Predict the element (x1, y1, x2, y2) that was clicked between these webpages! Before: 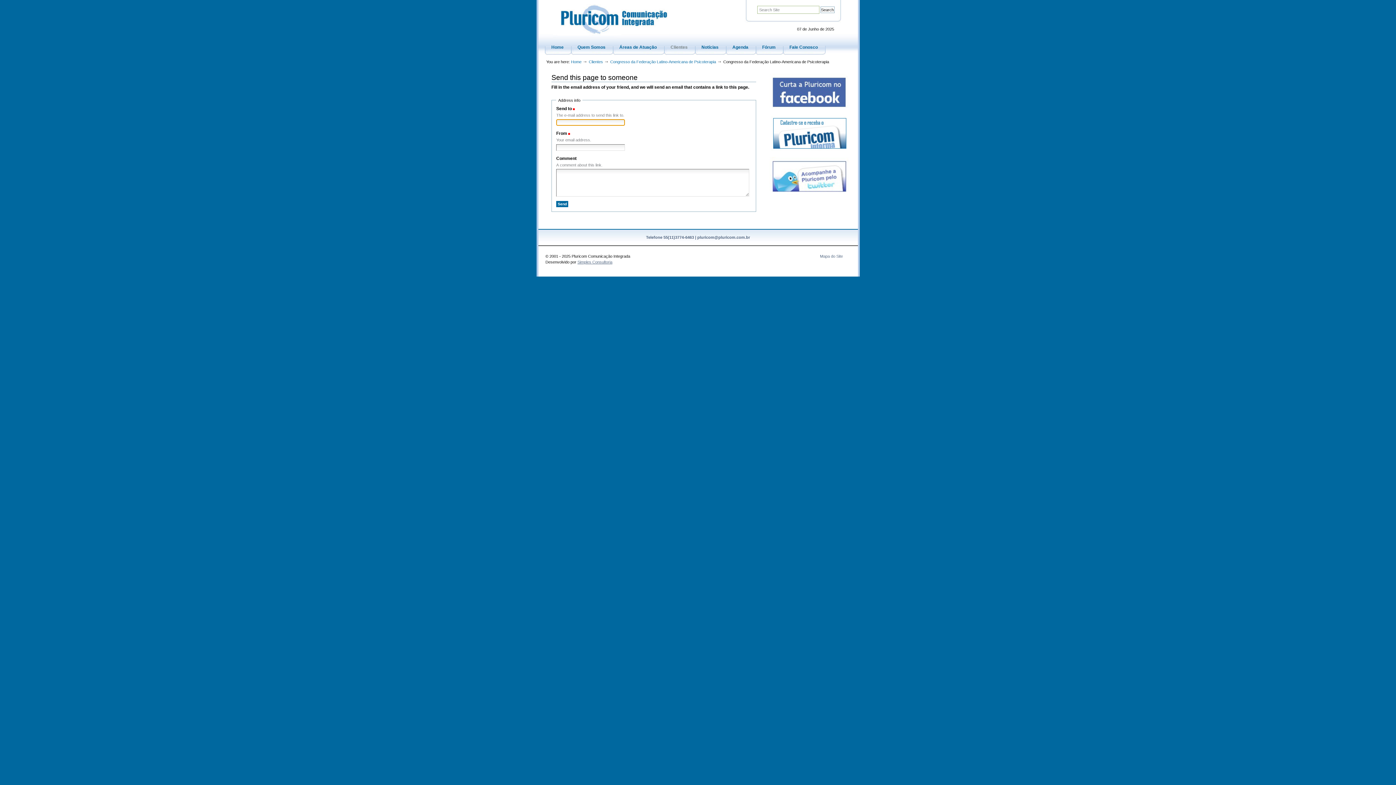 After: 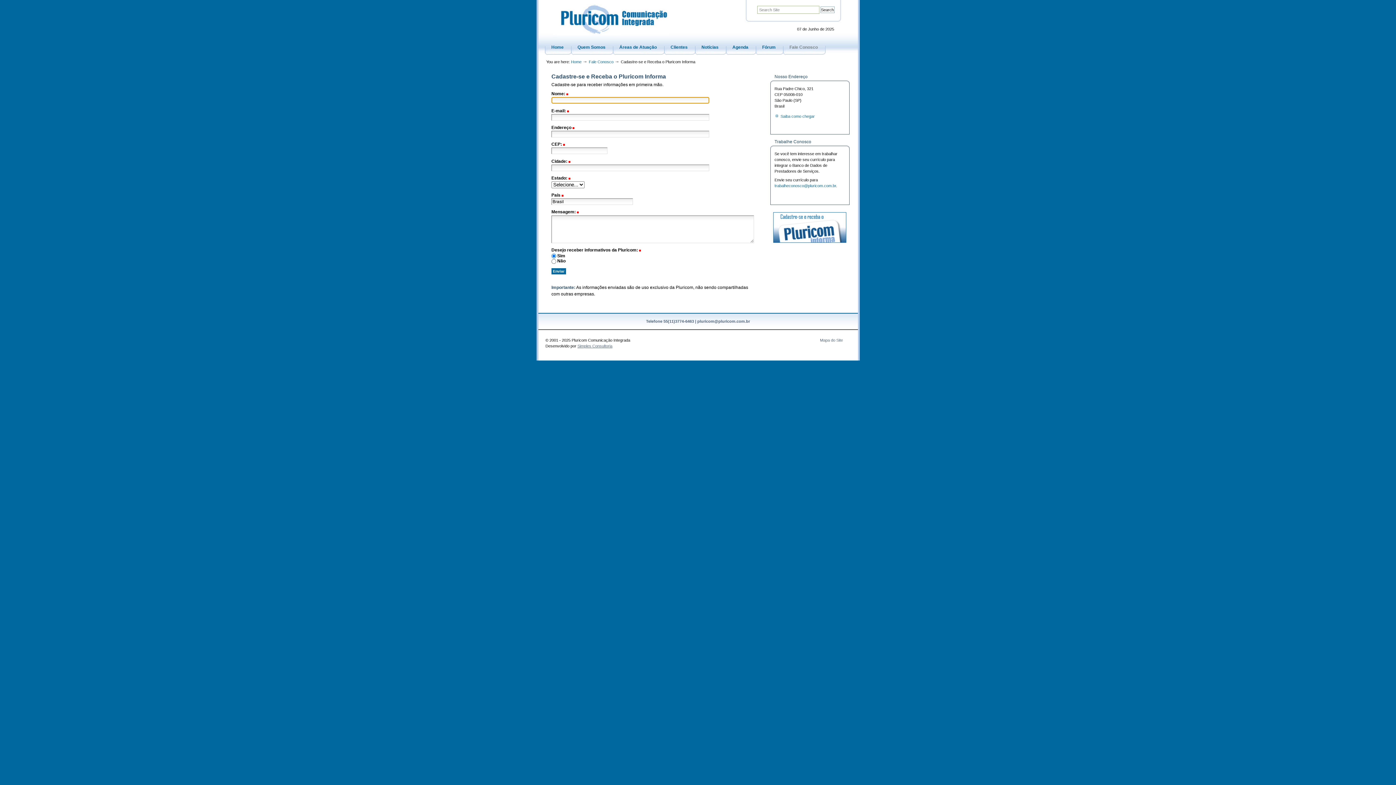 Action: bbox: (769, 131, 849, 136)